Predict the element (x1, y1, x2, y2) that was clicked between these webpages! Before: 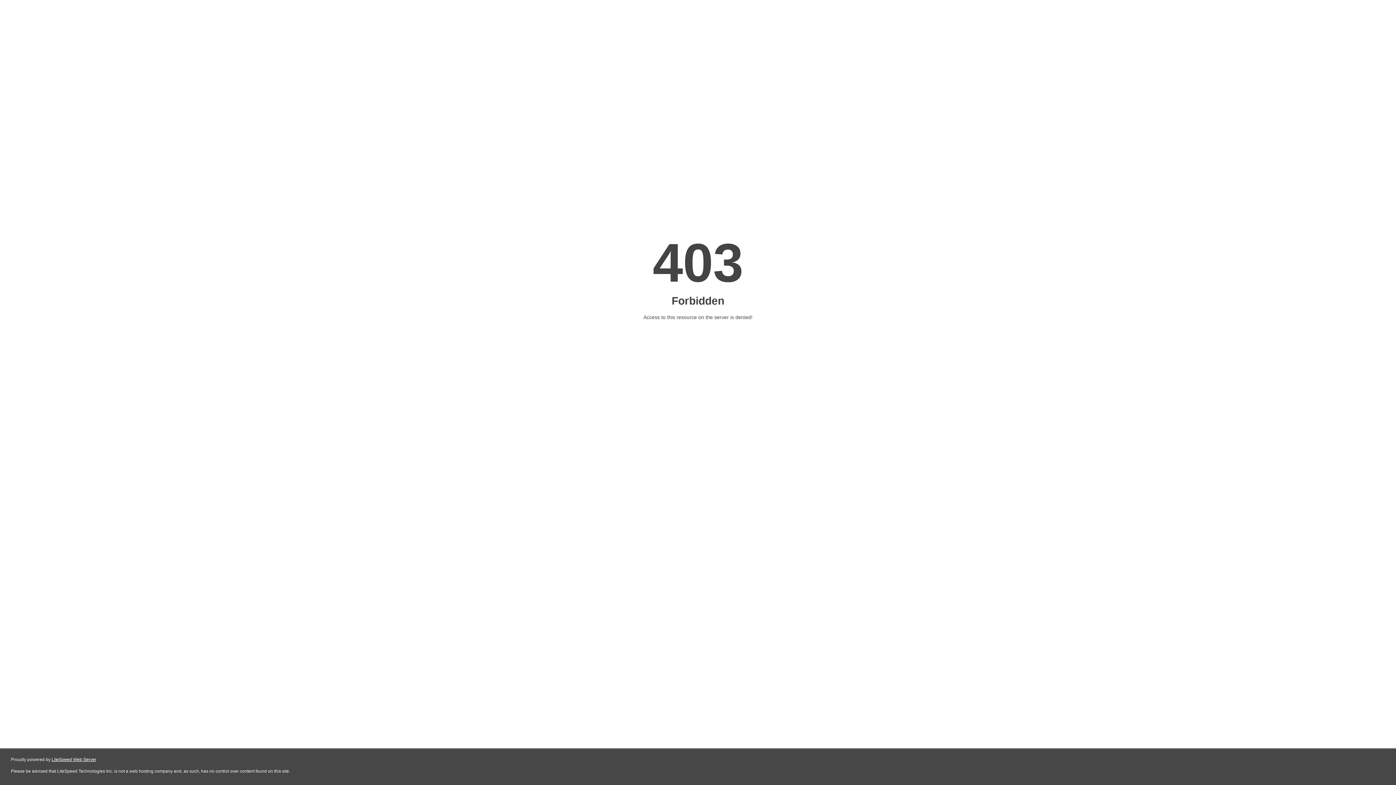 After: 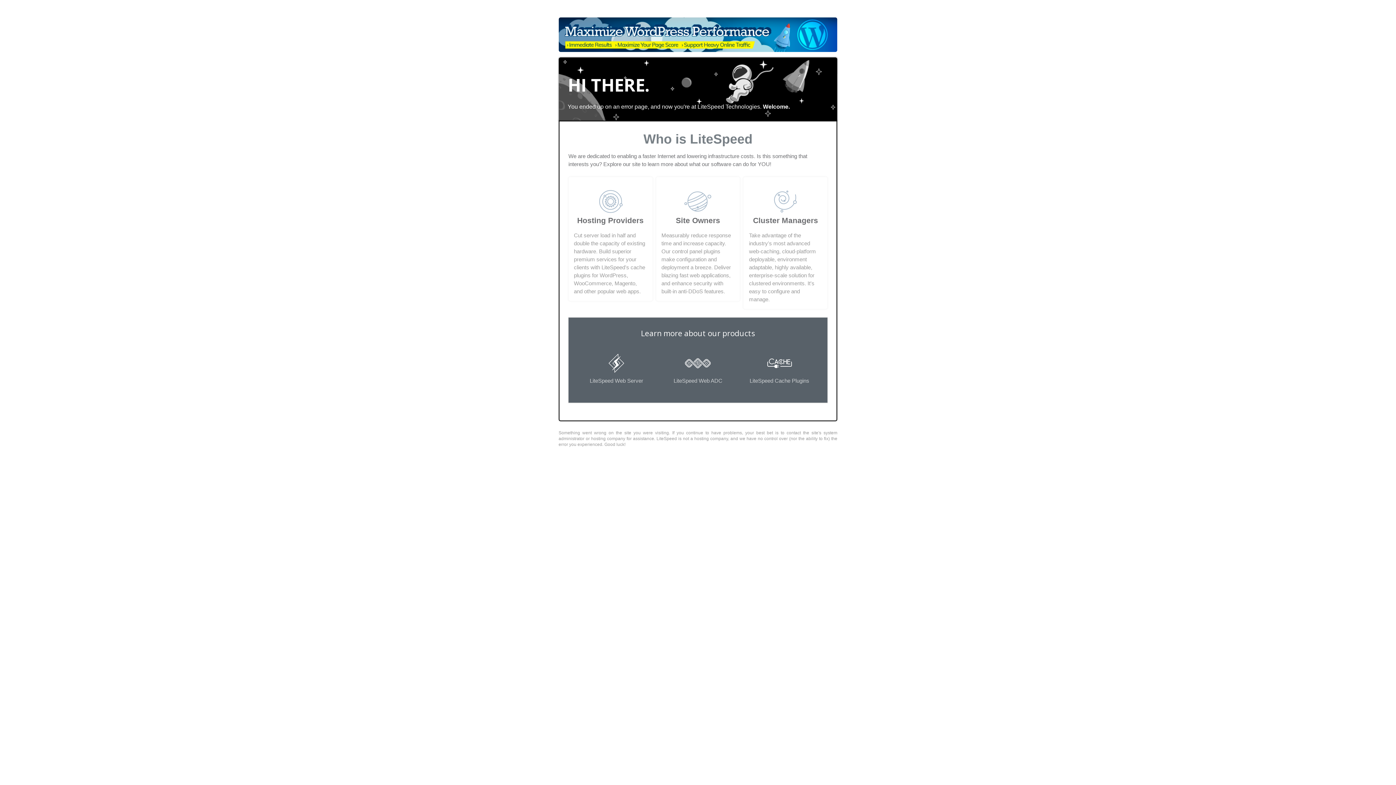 Action: label: LiteSpeed Web Server bbox: (51, 757, 96, 762)